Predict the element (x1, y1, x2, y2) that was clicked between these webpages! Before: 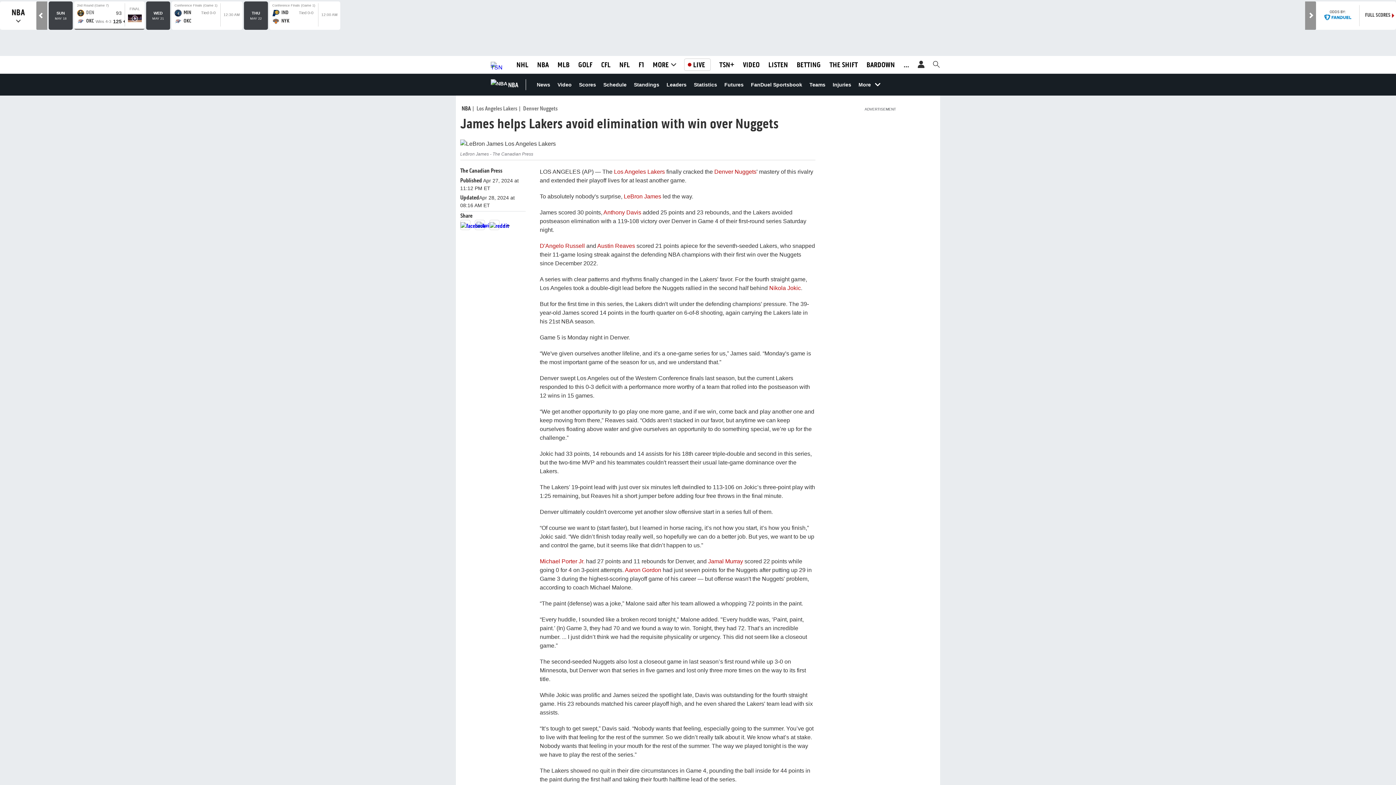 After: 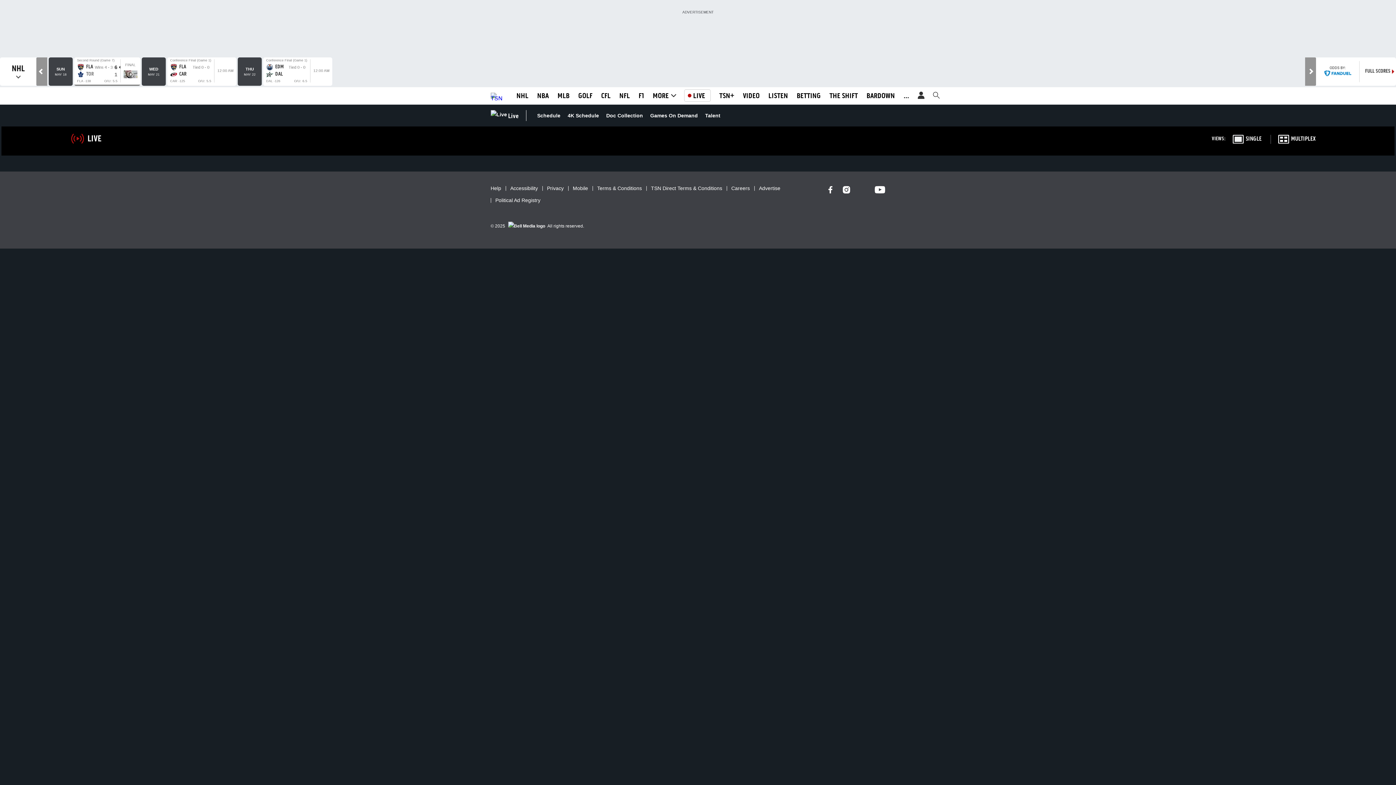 Action: label: LIVE bbox: (684, 87, 710, 100)